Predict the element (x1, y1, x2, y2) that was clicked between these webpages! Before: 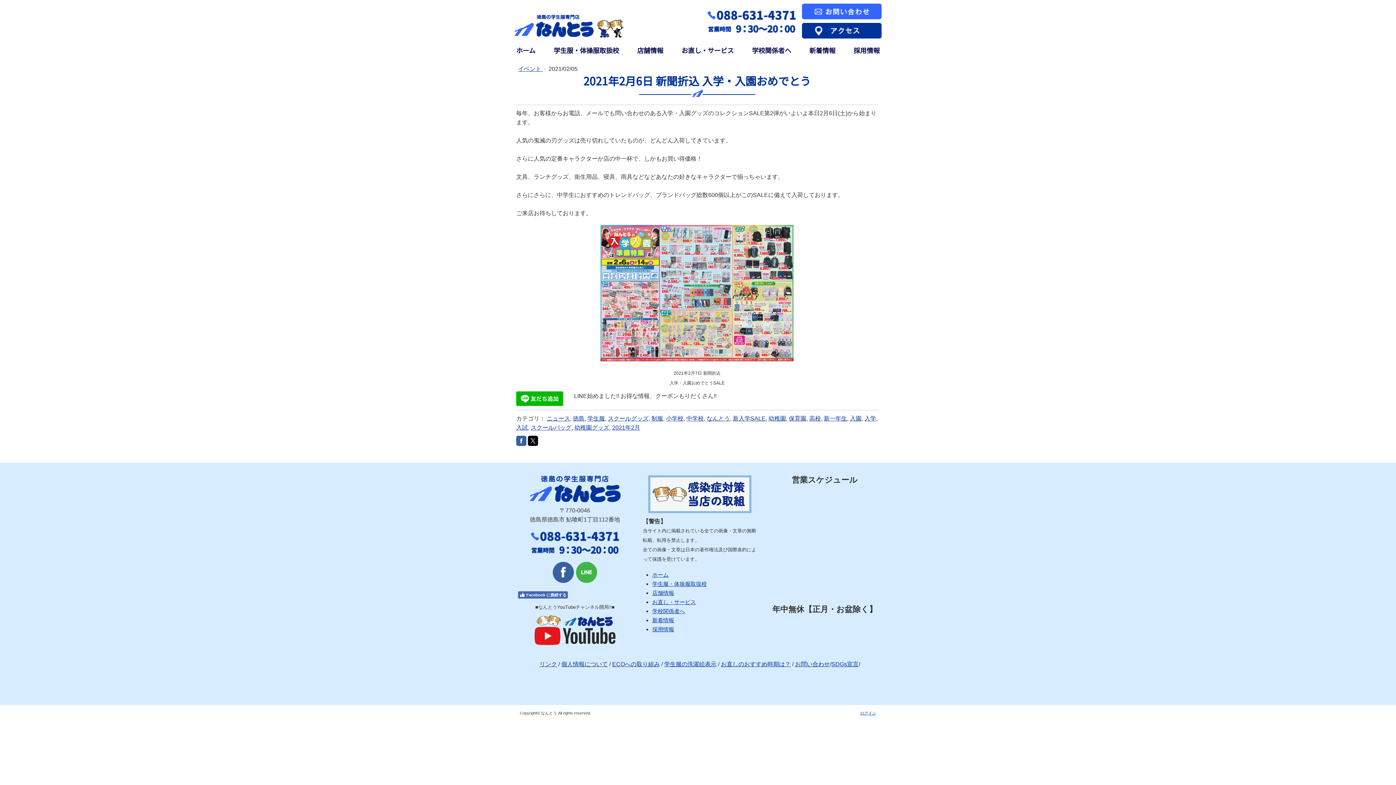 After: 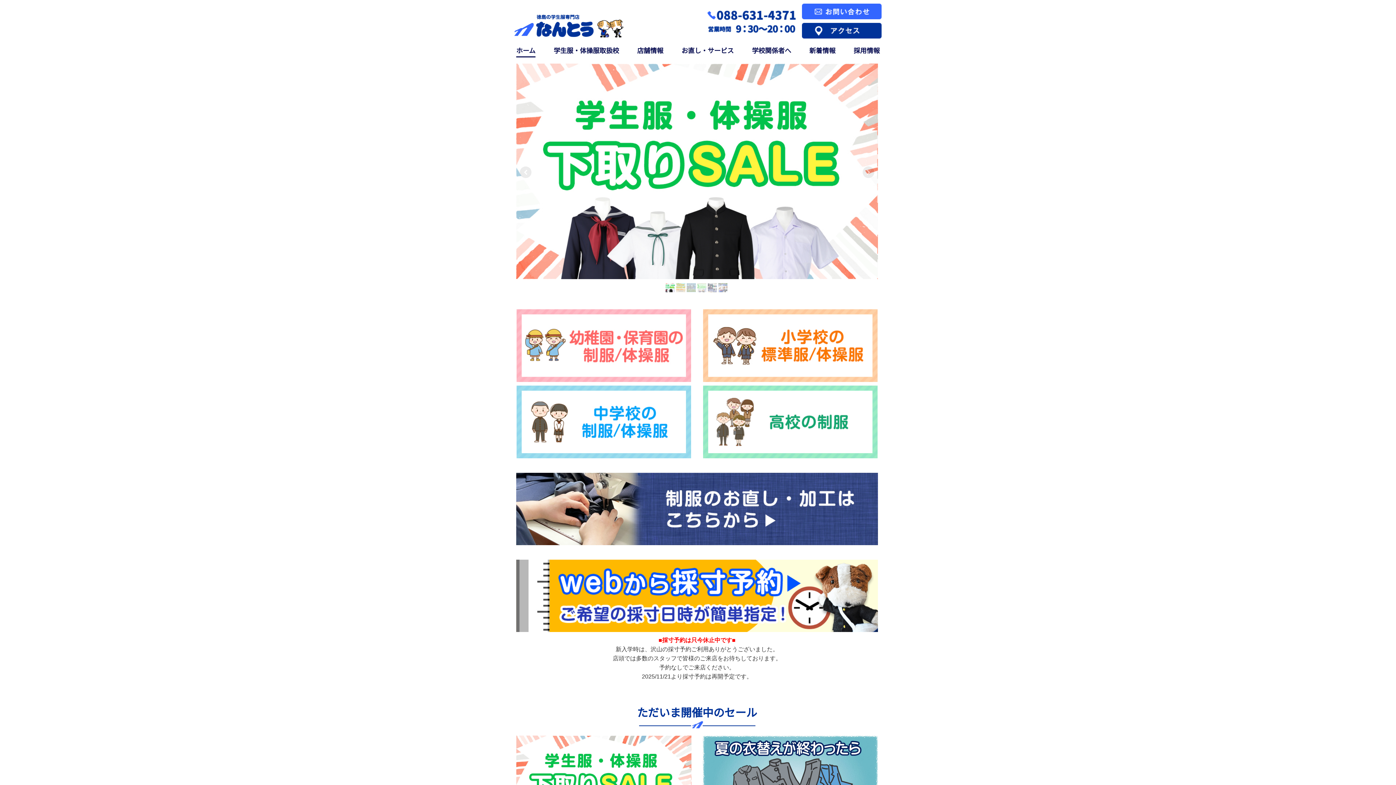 Action: label: ホーム bbox: (516, 45, 535, 56)